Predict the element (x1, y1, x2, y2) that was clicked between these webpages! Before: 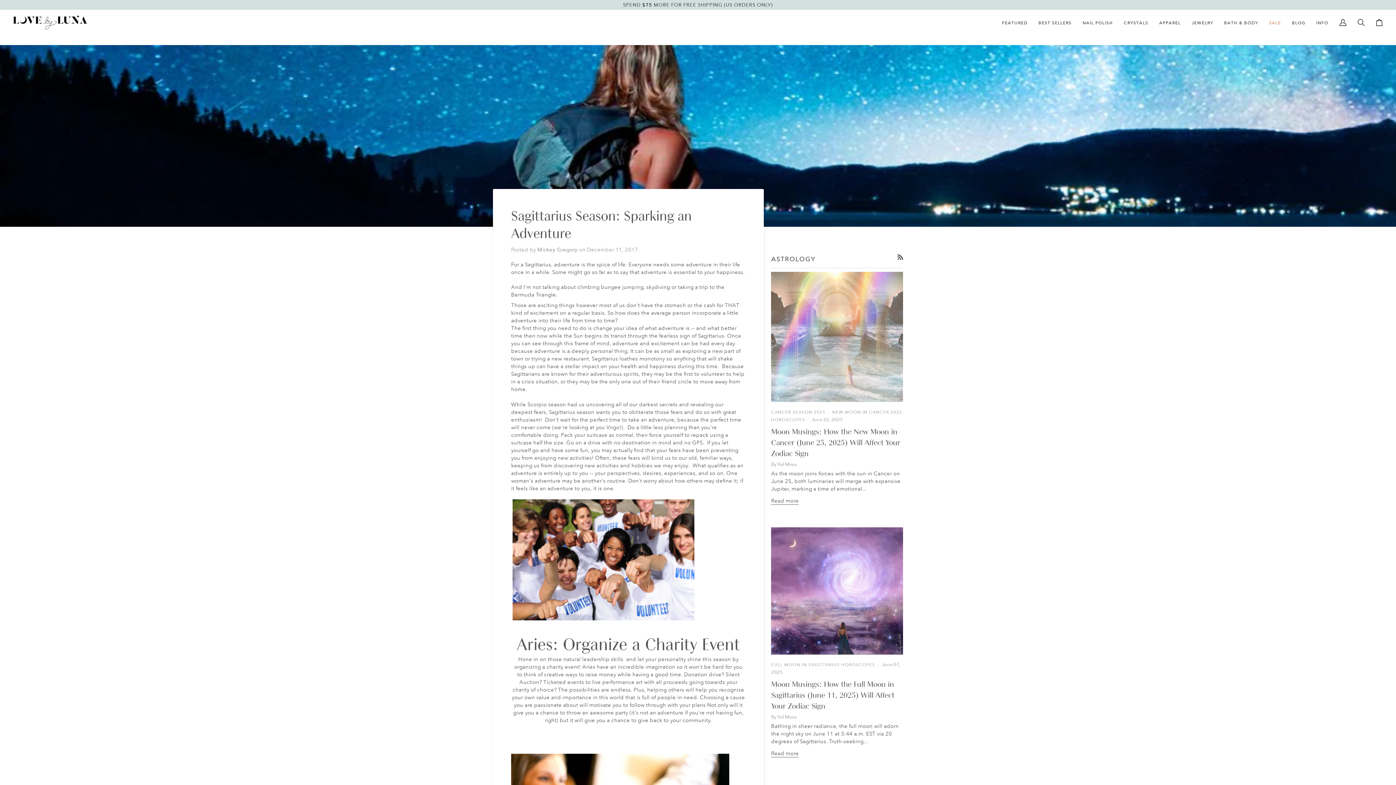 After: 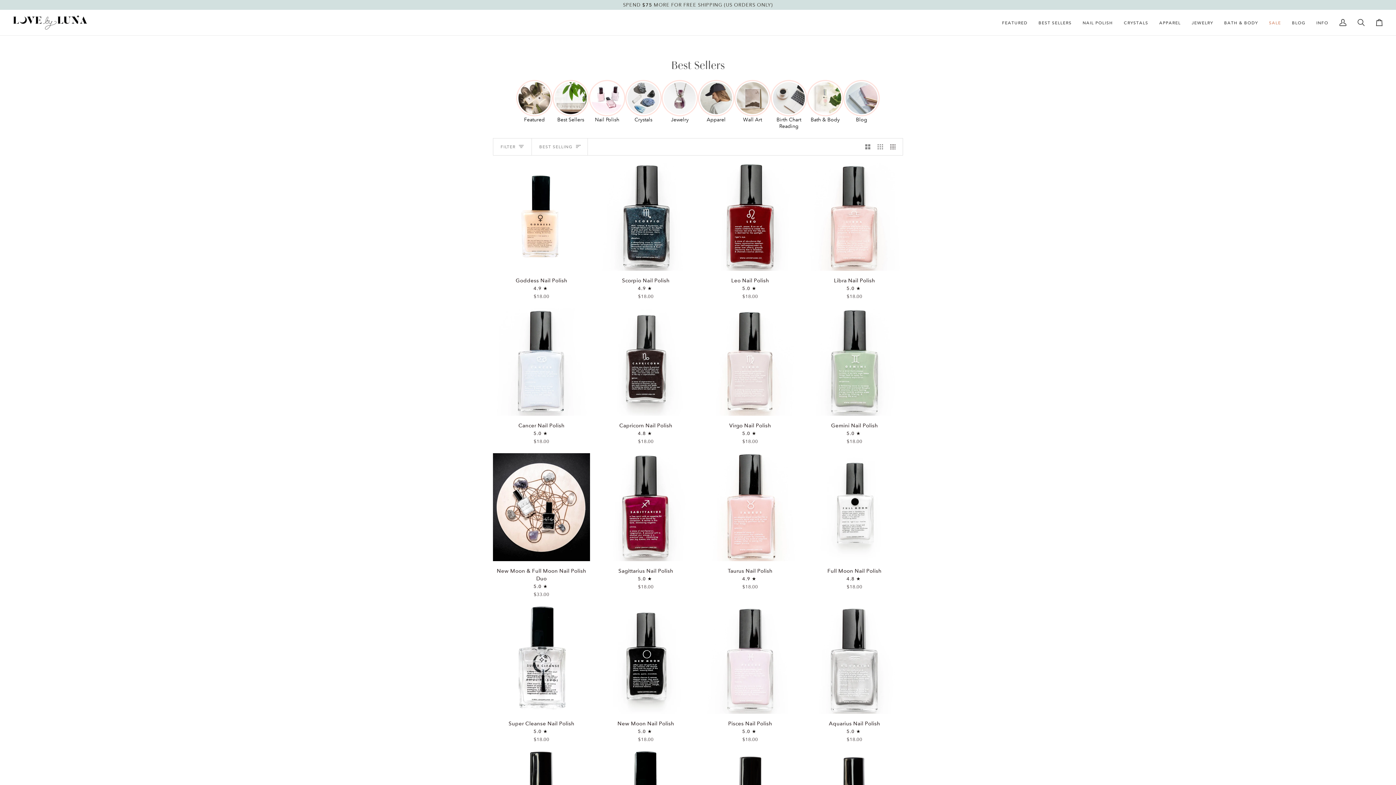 Action: bbox: (1033, 9, 1077, 35) label: BEST SELLERS